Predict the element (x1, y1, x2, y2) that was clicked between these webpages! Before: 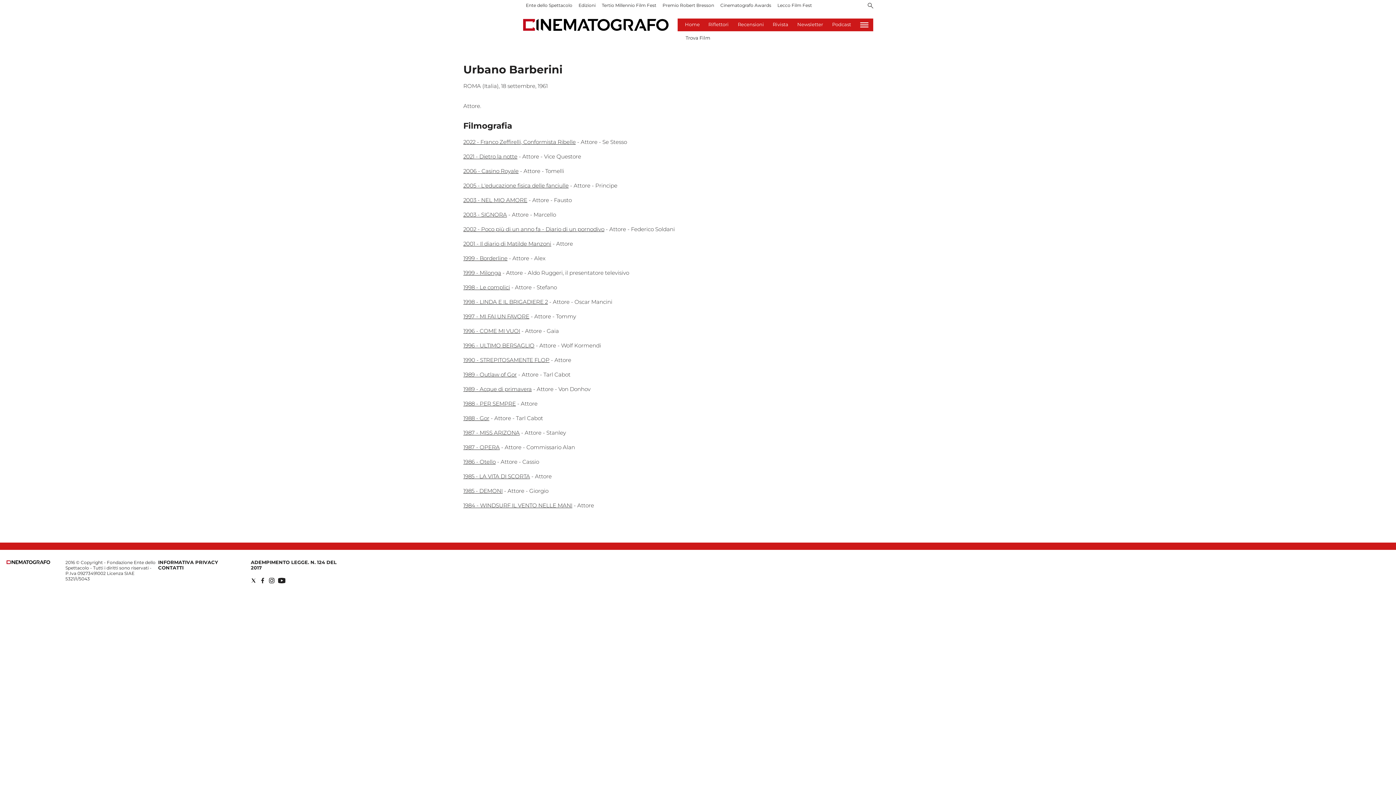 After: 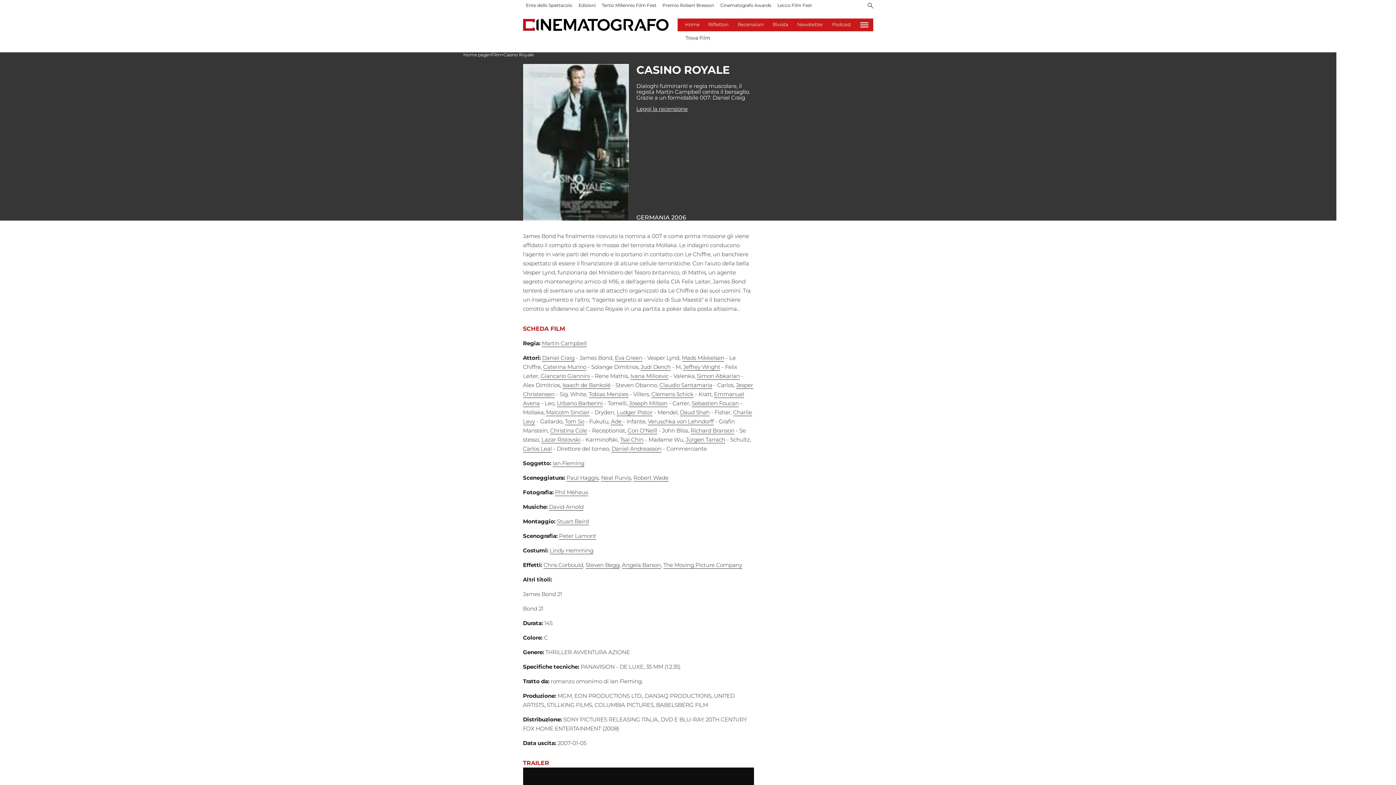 Action: bbox: (463, 167, 518, 174) label: 2006 - Casino Royale